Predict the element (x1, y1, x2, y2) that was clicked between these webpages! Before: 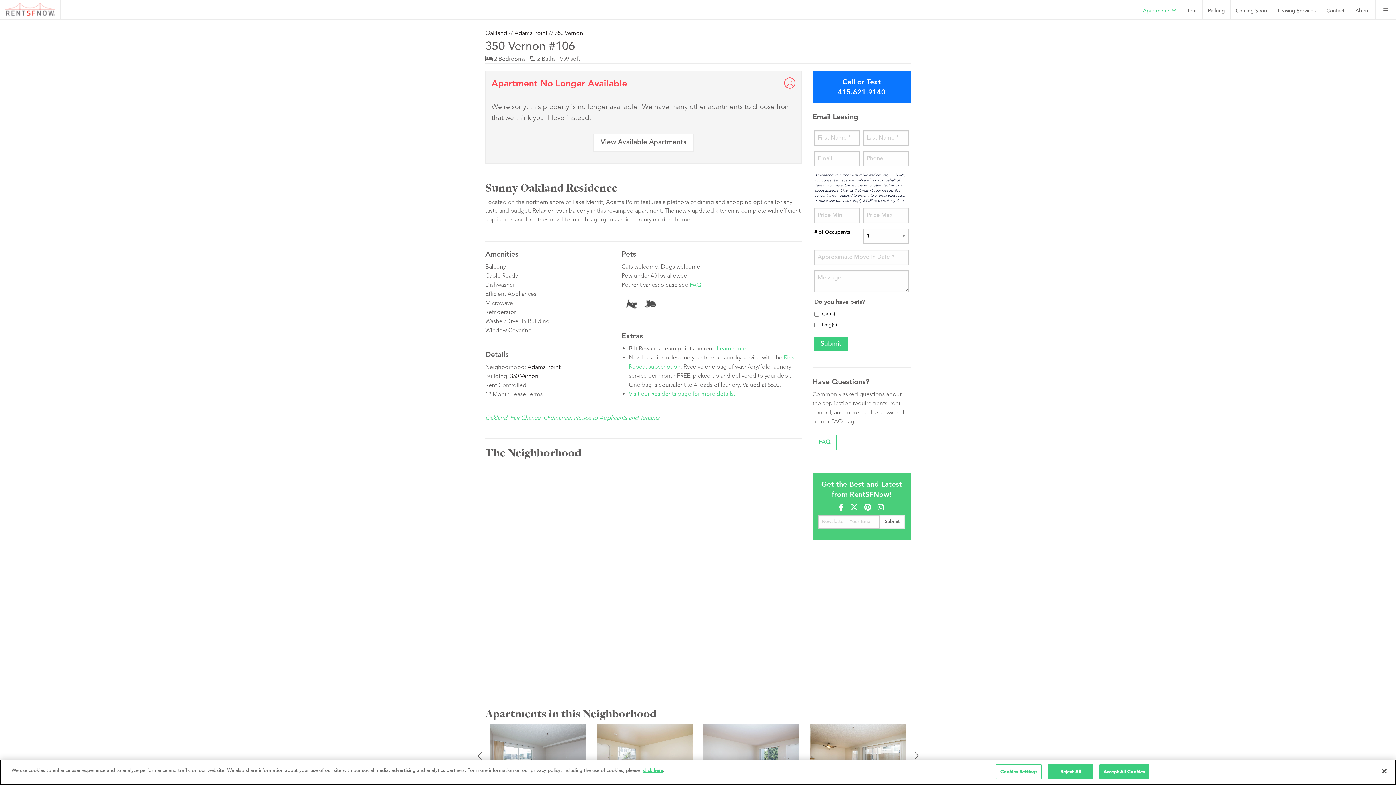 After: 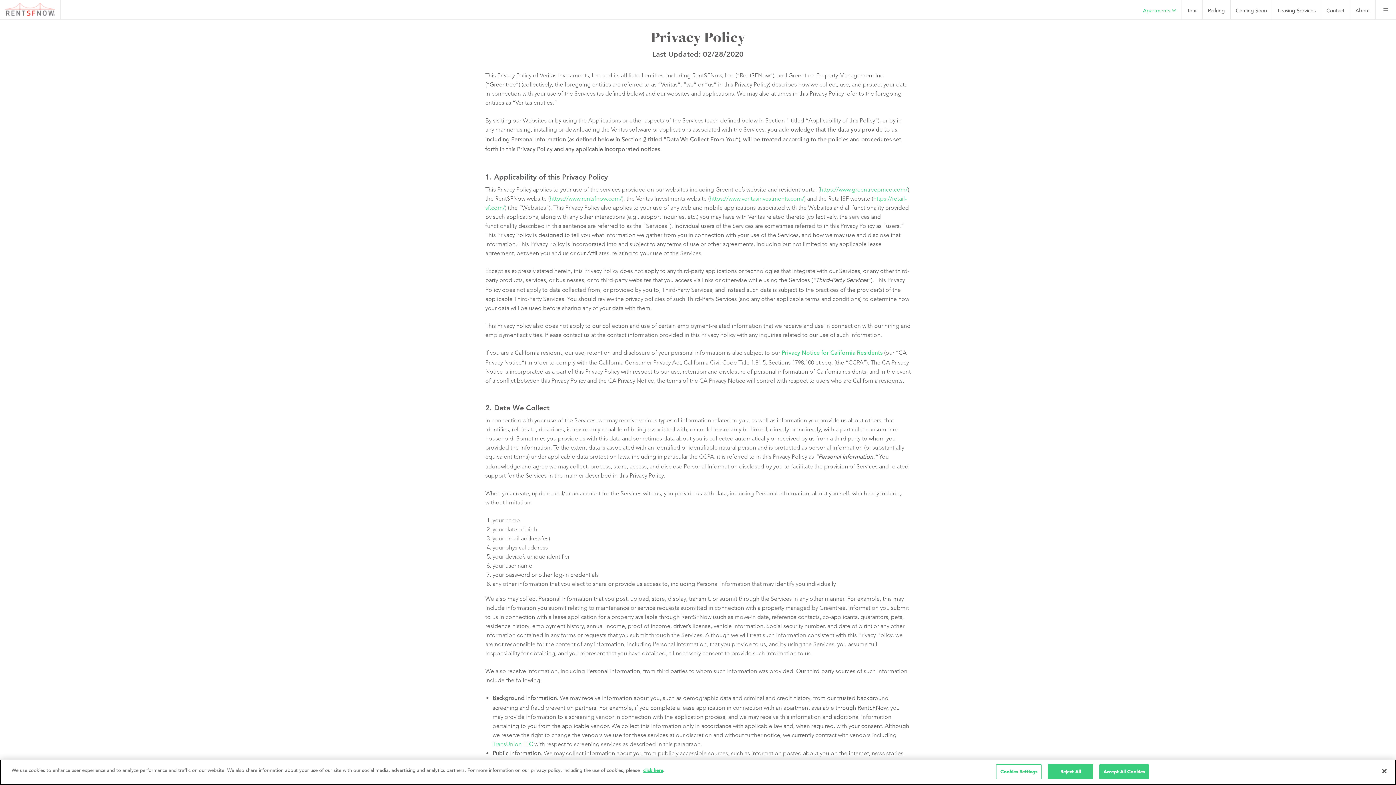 Action: bbox: (643, 767, 663, 773) label: click here